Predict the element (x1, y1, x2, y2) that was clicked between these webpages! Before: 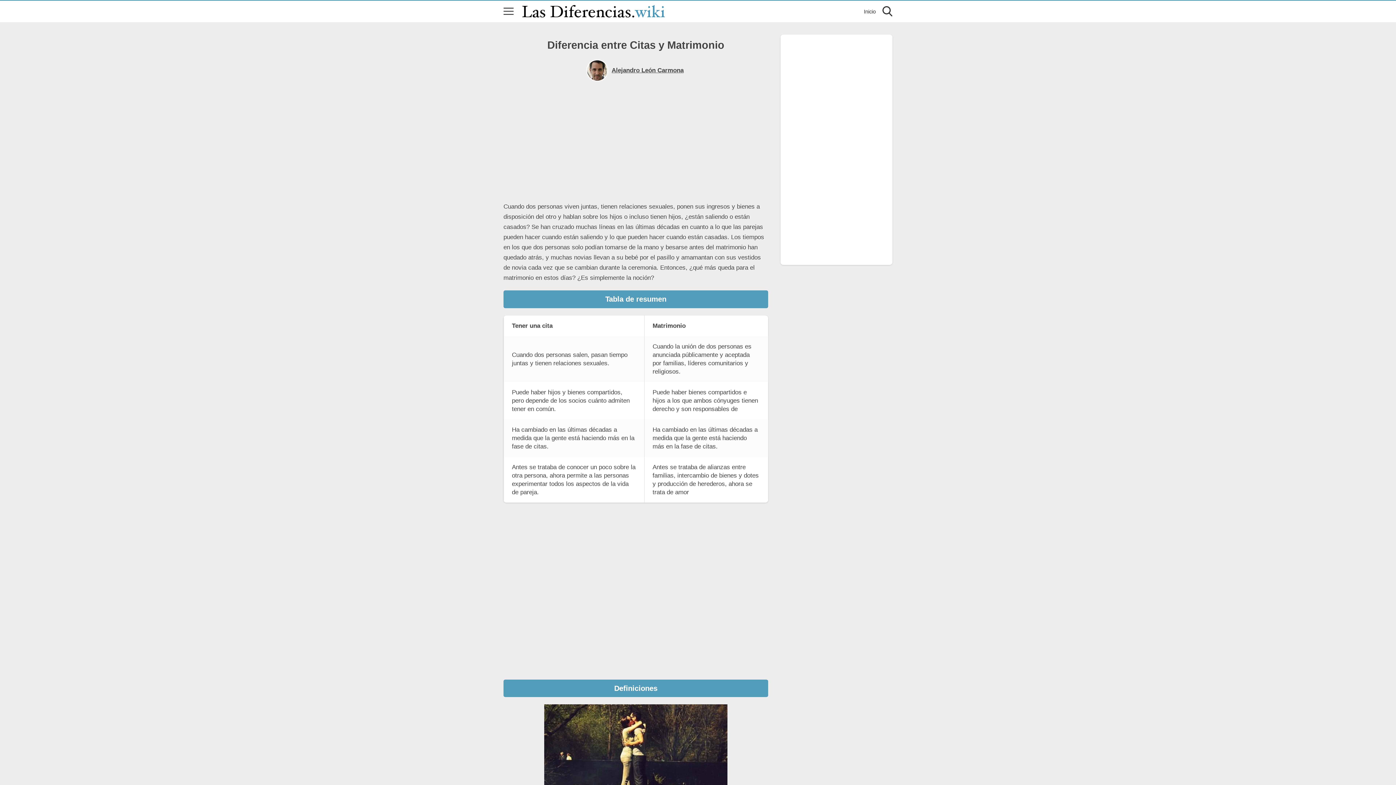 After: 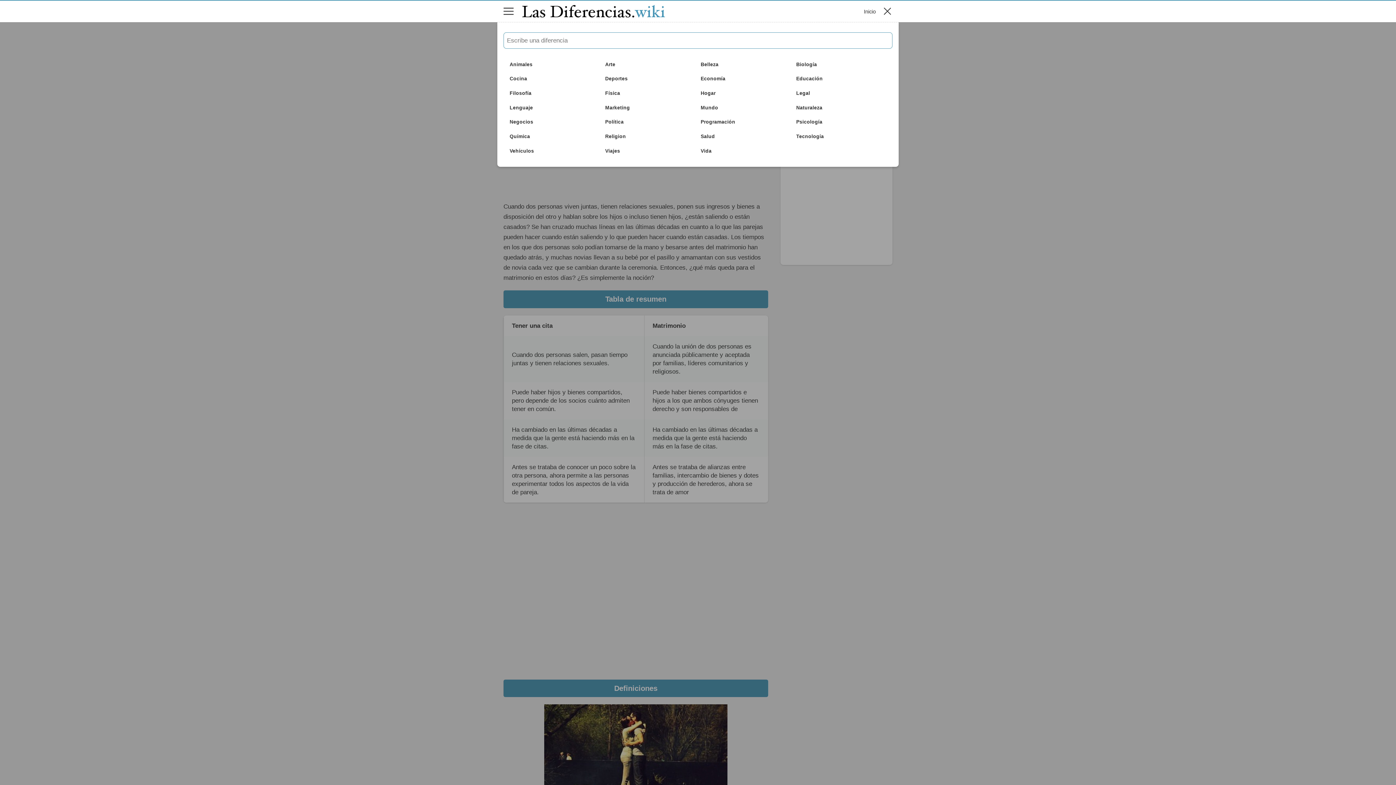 Action: bbox: (882, 6, 892, 16) label: Open search